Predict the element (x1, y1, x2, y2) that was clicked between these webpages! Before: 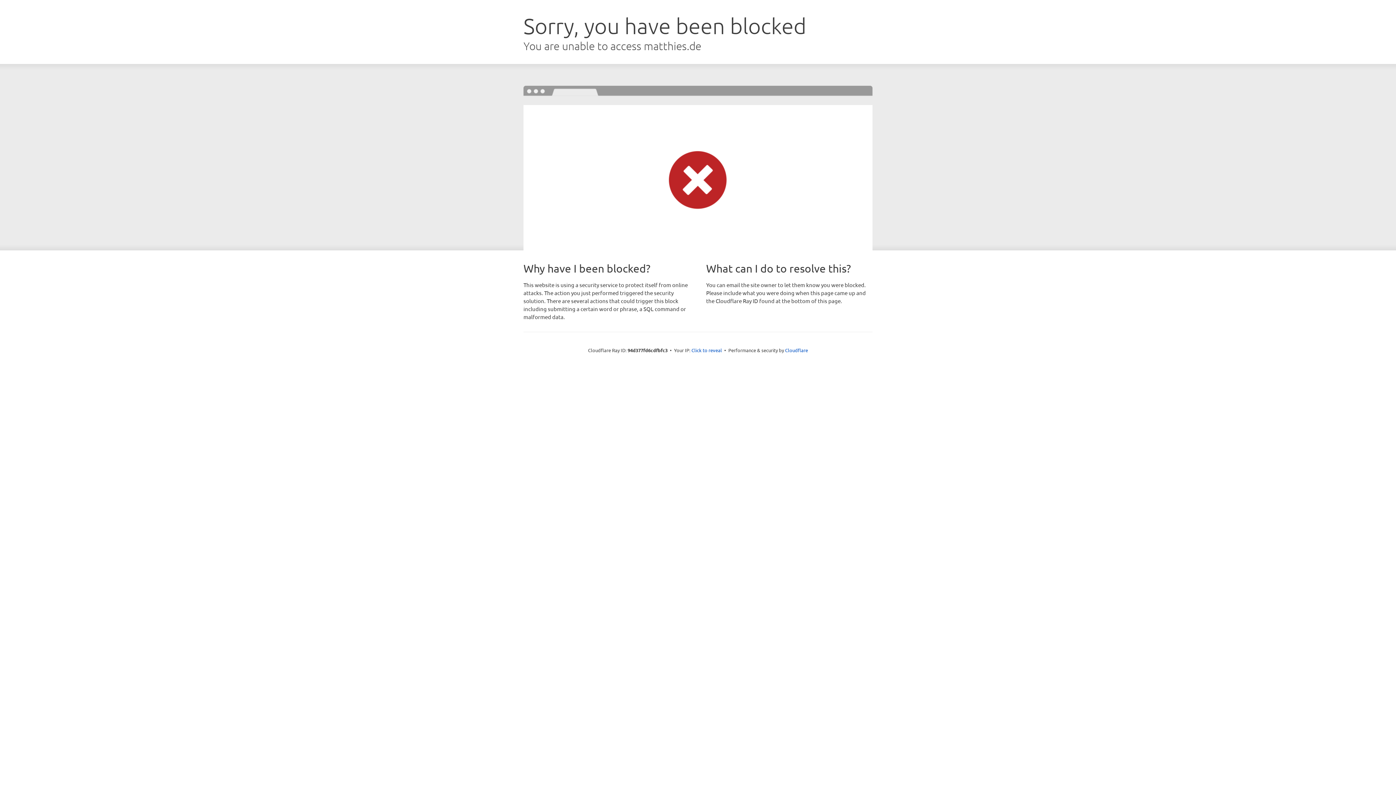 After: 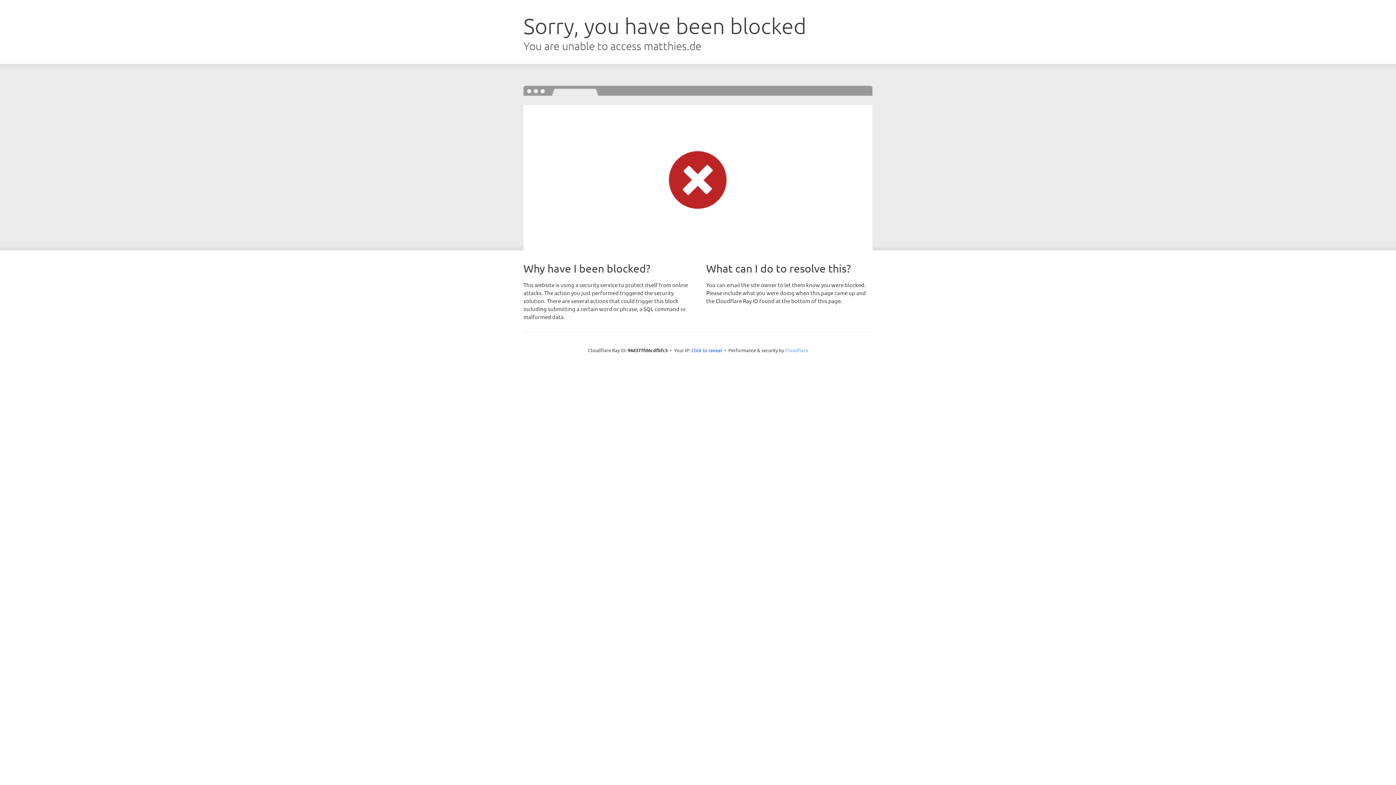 Action: bbox: (785, 347, 808, 353) label: Cloudflare